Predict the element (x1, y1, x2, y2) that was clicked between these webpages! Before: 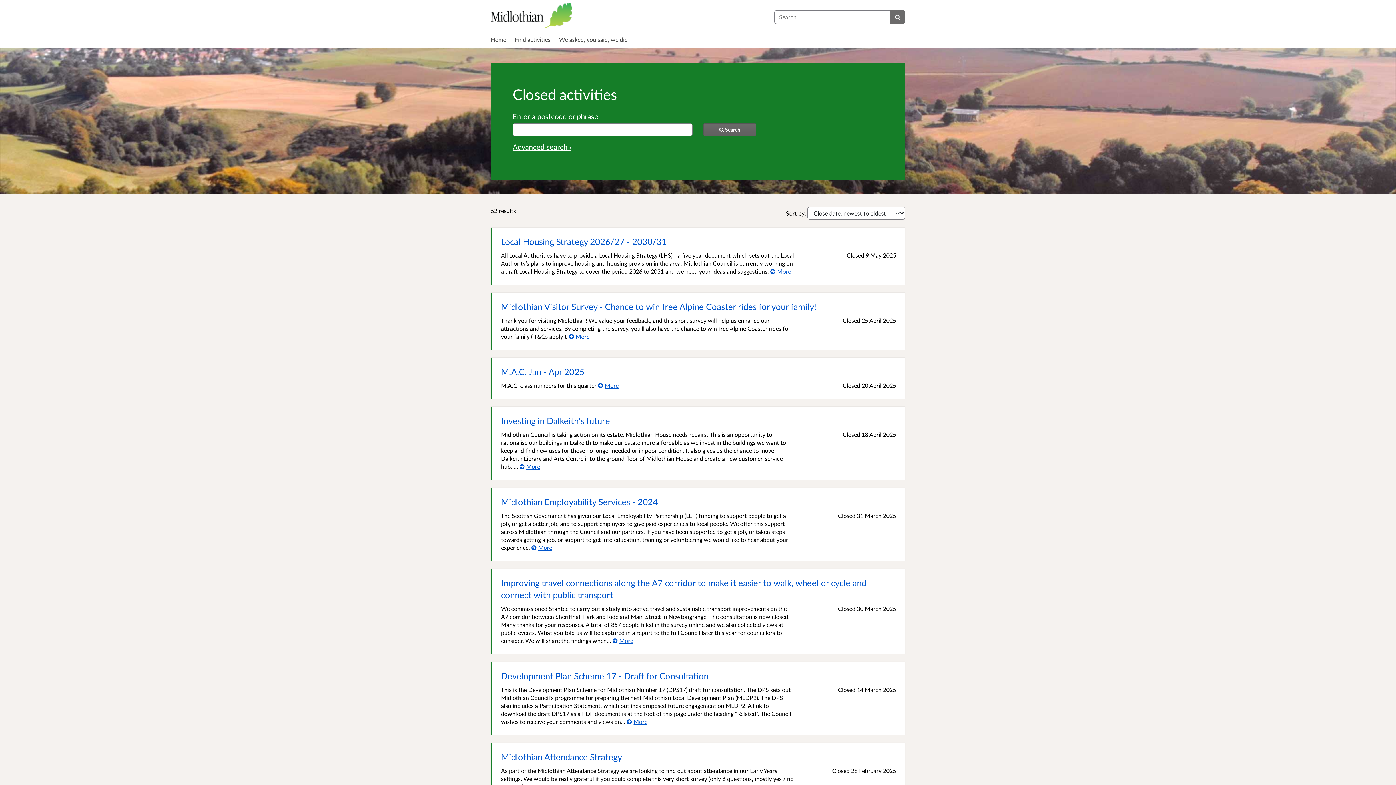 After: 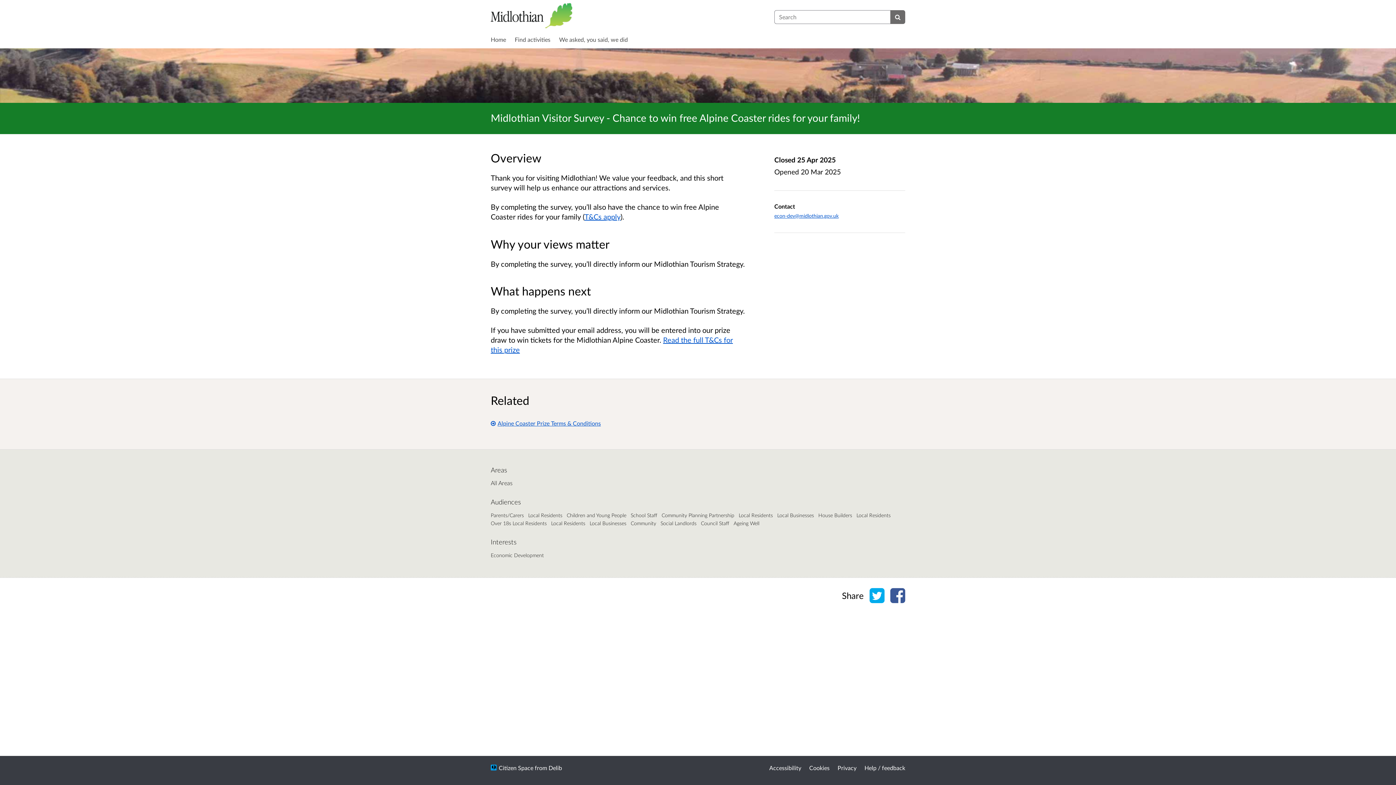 Action: bbox: (569, 333, 589, 340) label: More about Midlothian Visitor Survey - Chance to win free Alpine Coaster rides for your family!